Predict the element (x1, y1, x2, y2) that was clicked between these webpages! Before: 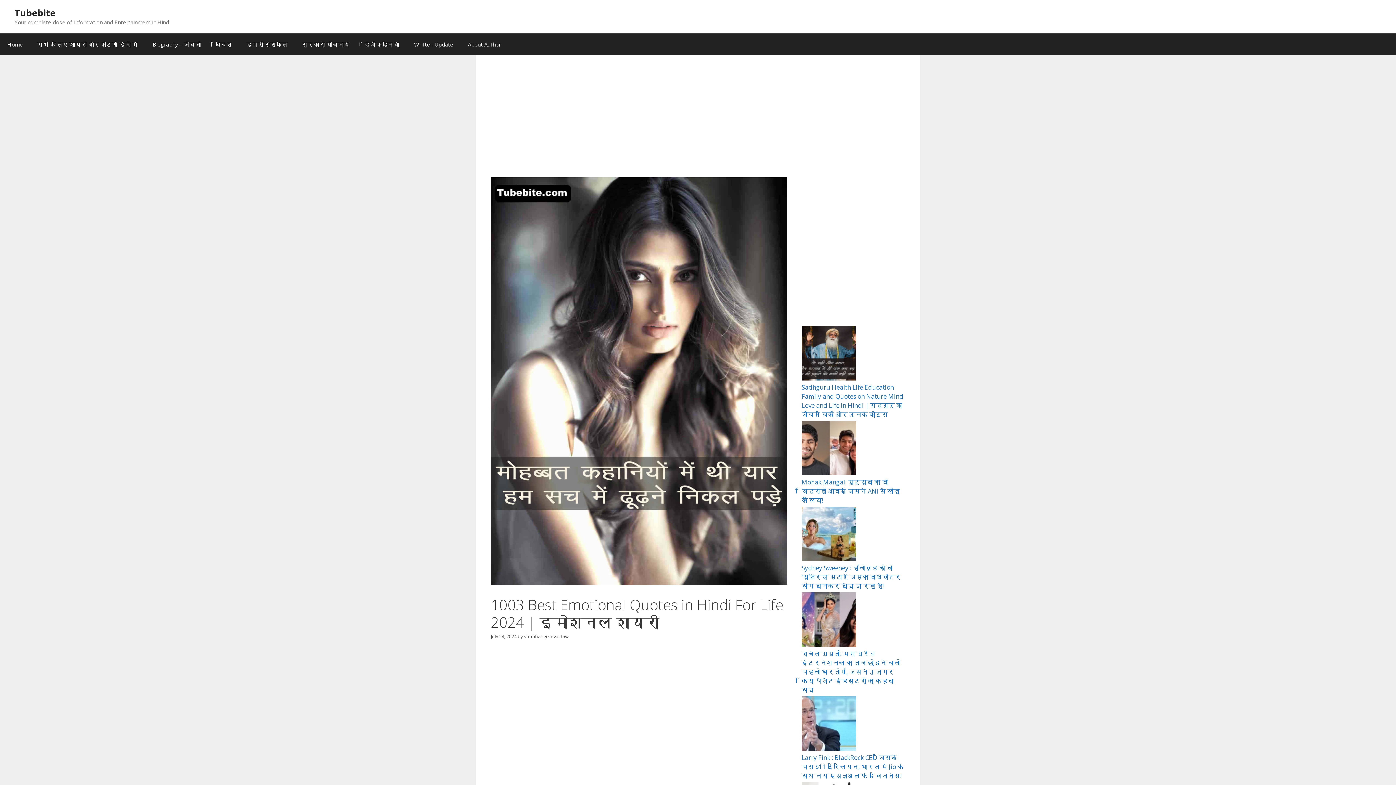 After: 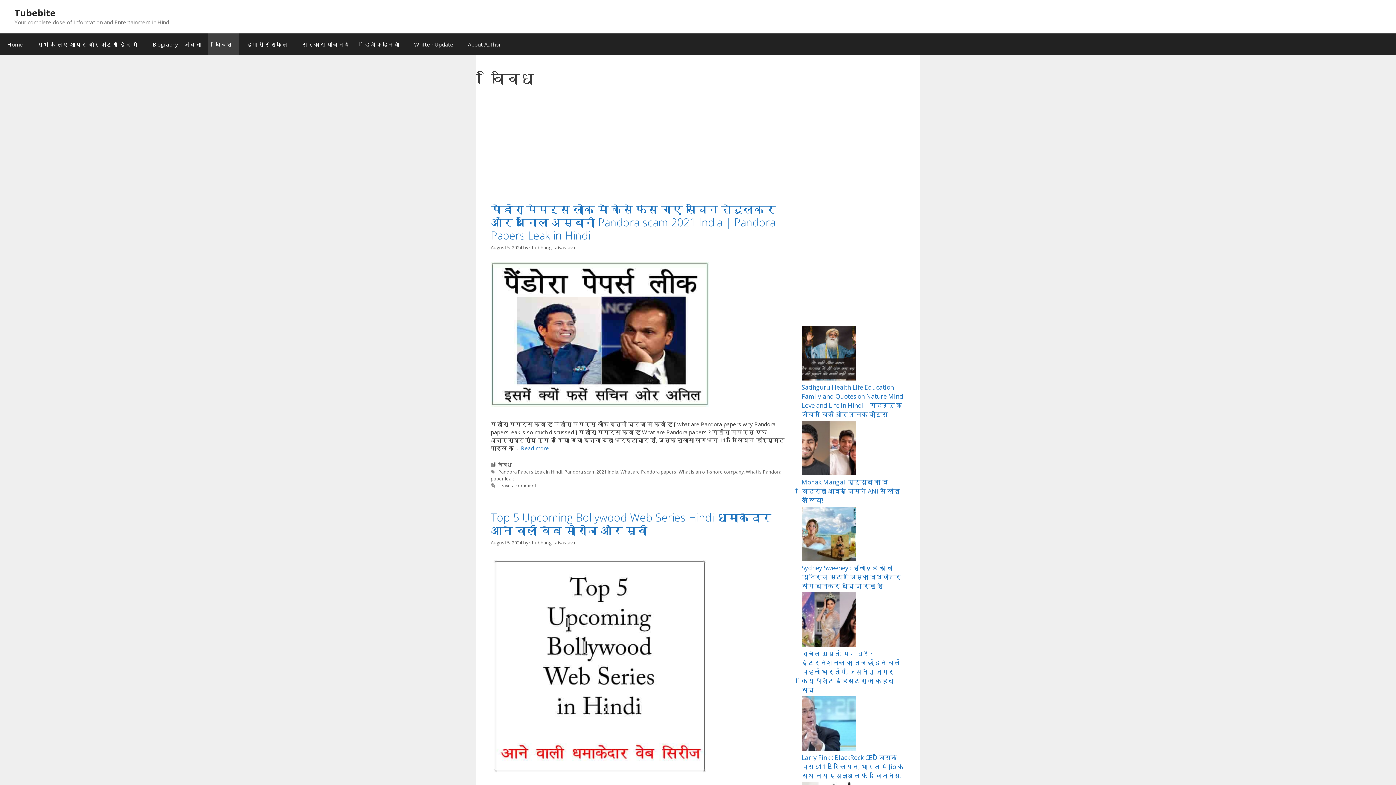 Action: bbox: (208, 33, 239, 55) label: विविध